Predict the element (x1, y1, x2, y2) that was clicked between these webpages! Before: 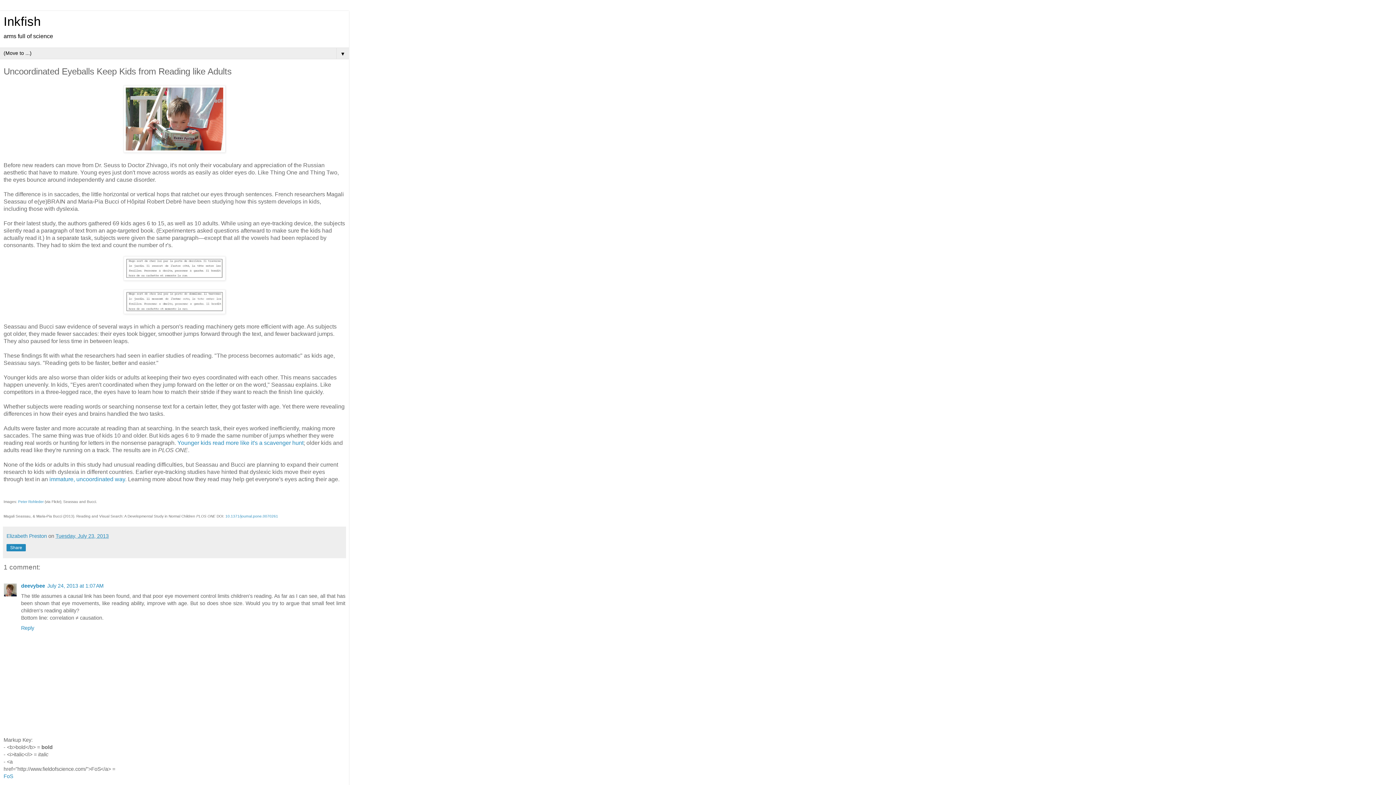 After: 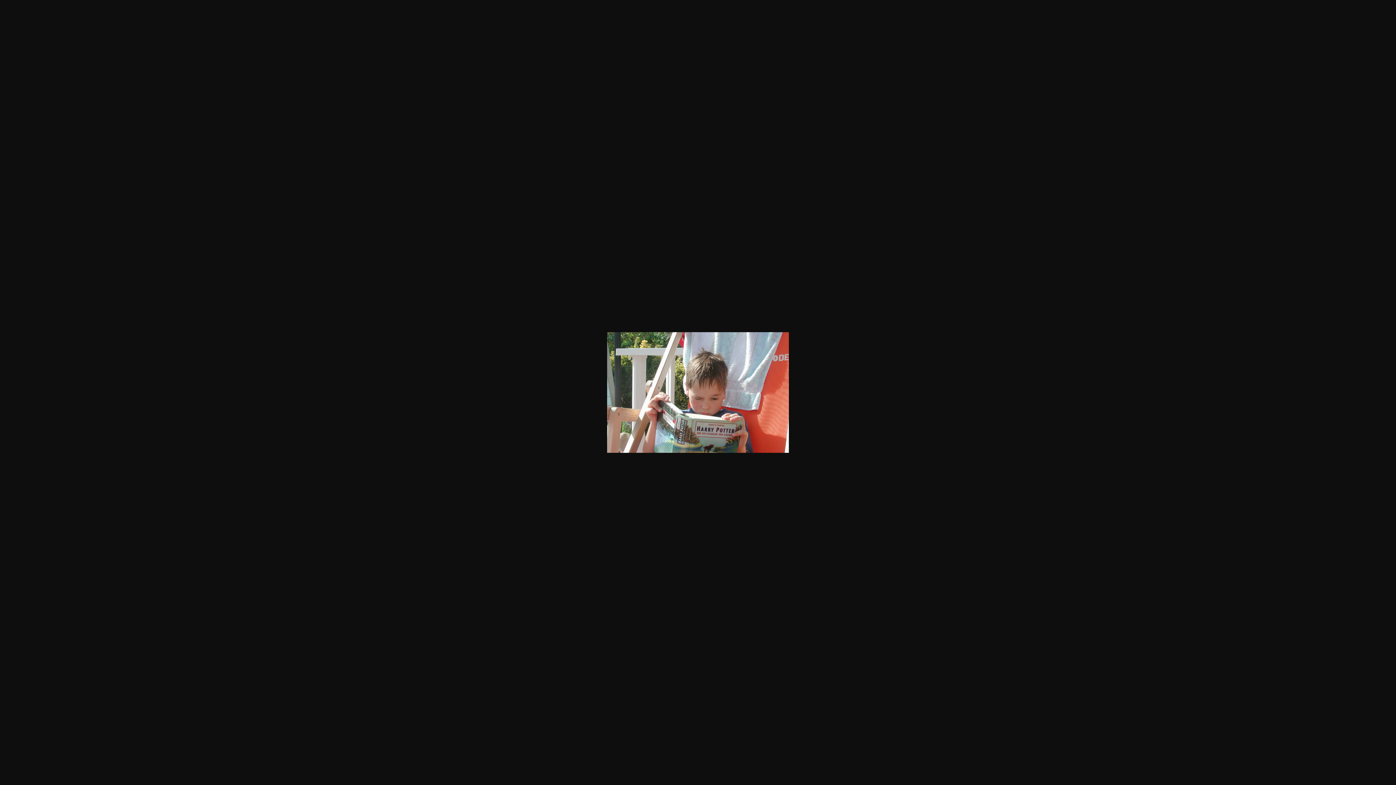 Action: bbox: (123, 147, 225, 153)